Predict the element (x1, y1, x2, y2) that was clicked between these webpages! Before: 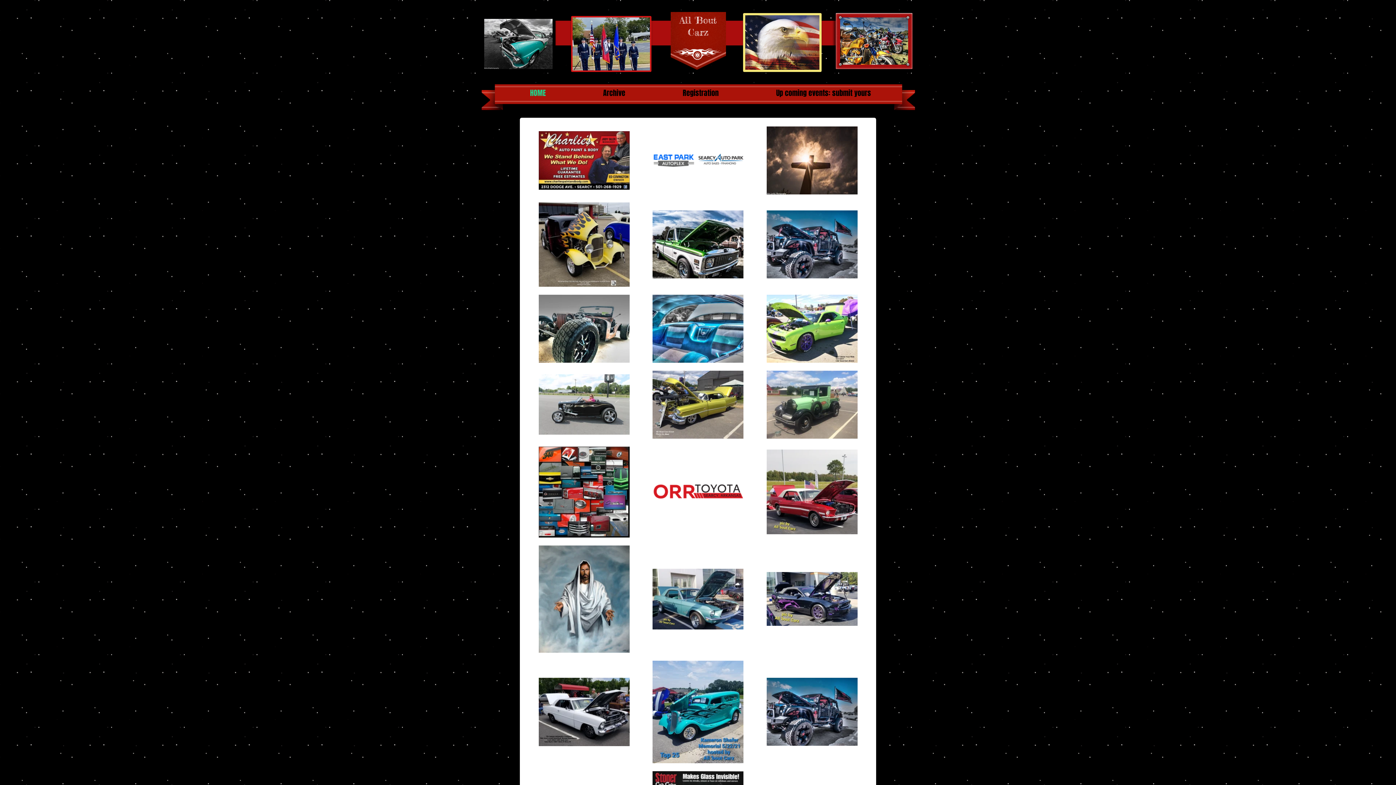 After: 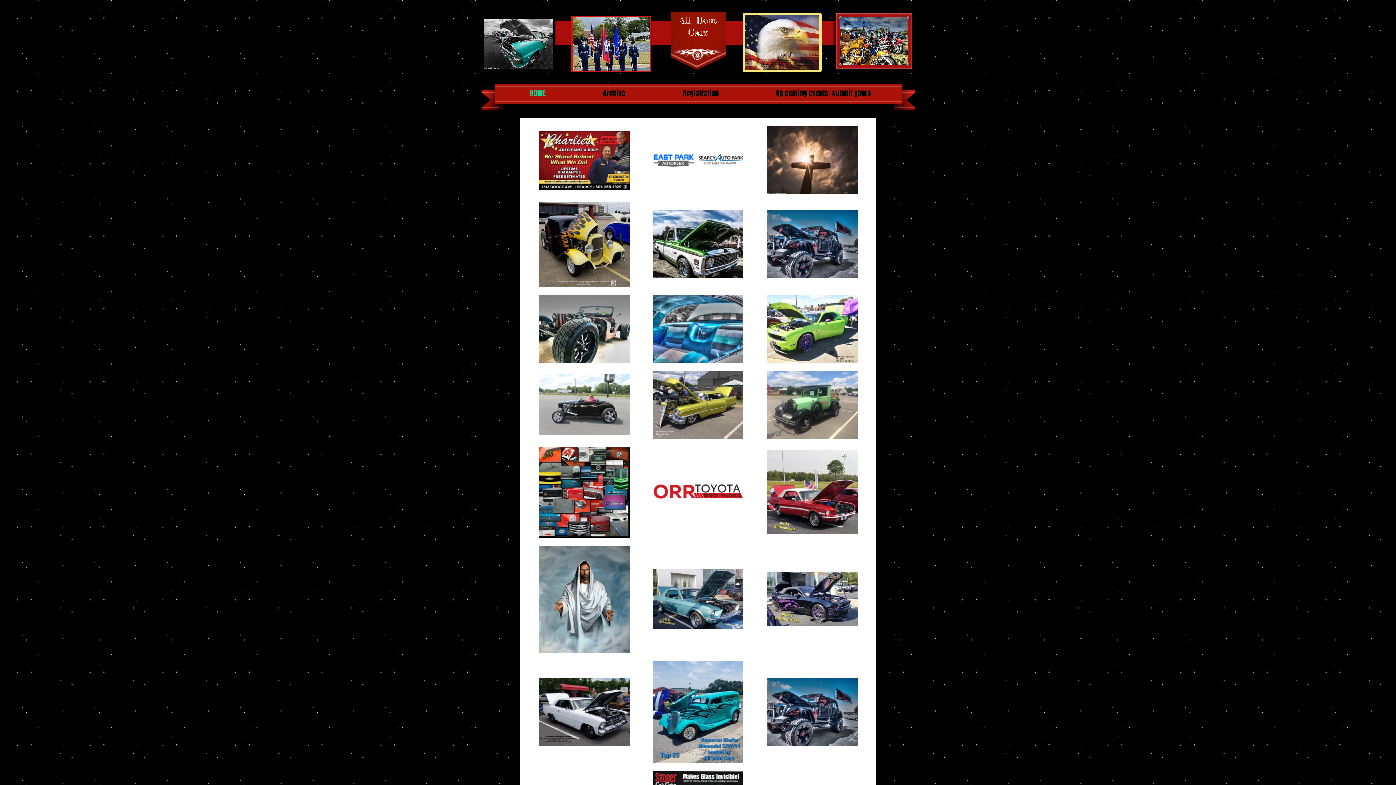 Action: bbox: (538, 534, 629, 538)